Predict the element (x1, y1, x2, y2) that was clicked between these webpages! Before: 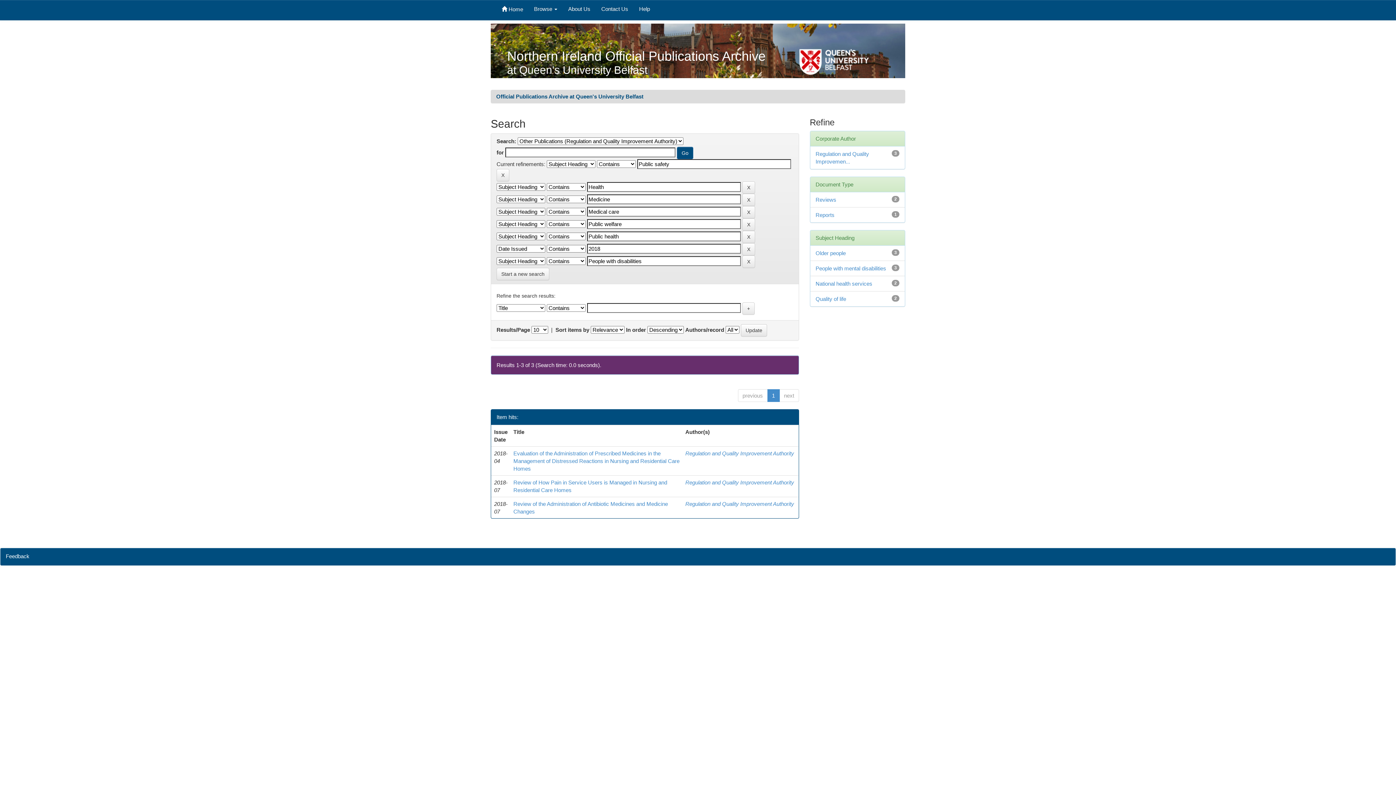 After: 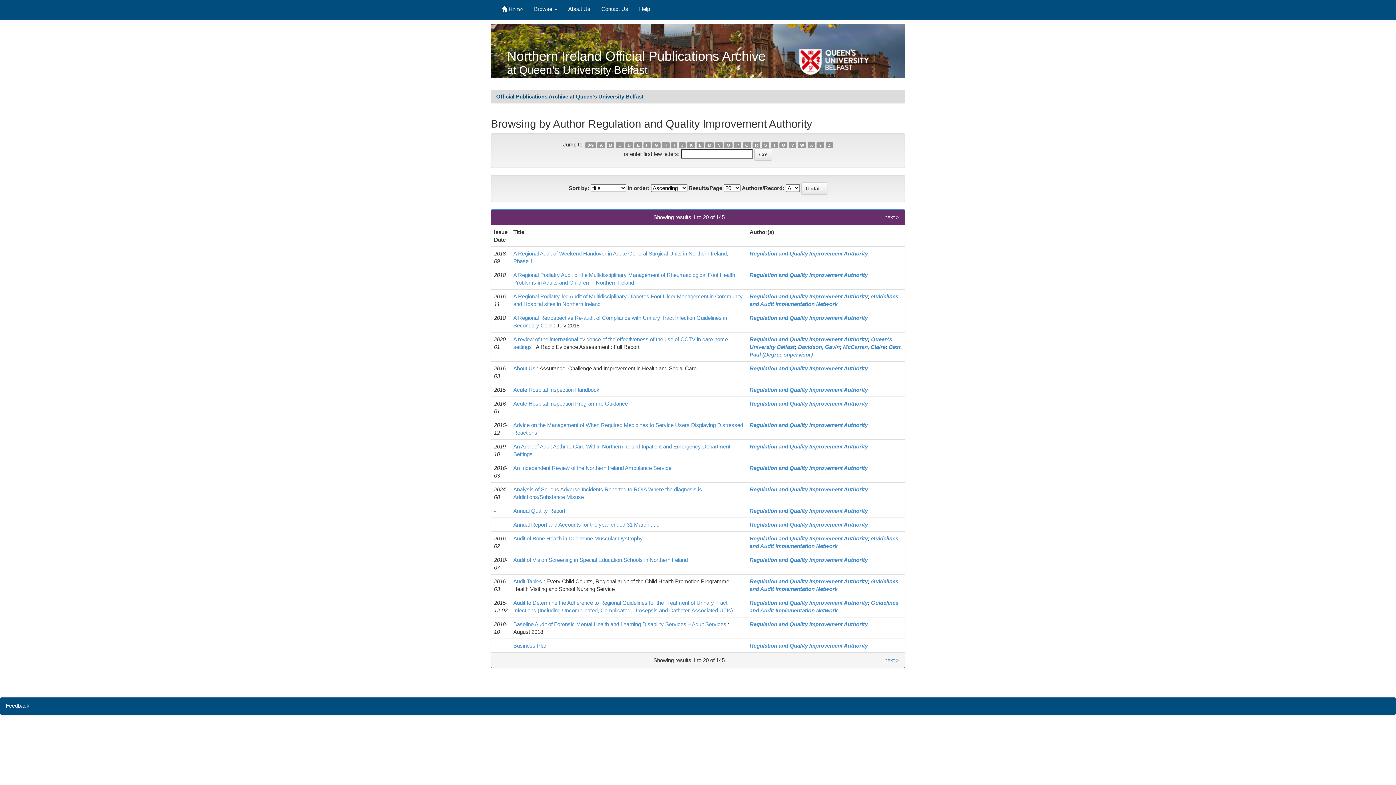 Action: label: Regulation and Quality Improvement Authority bbox: (685, 450, 794, 456)